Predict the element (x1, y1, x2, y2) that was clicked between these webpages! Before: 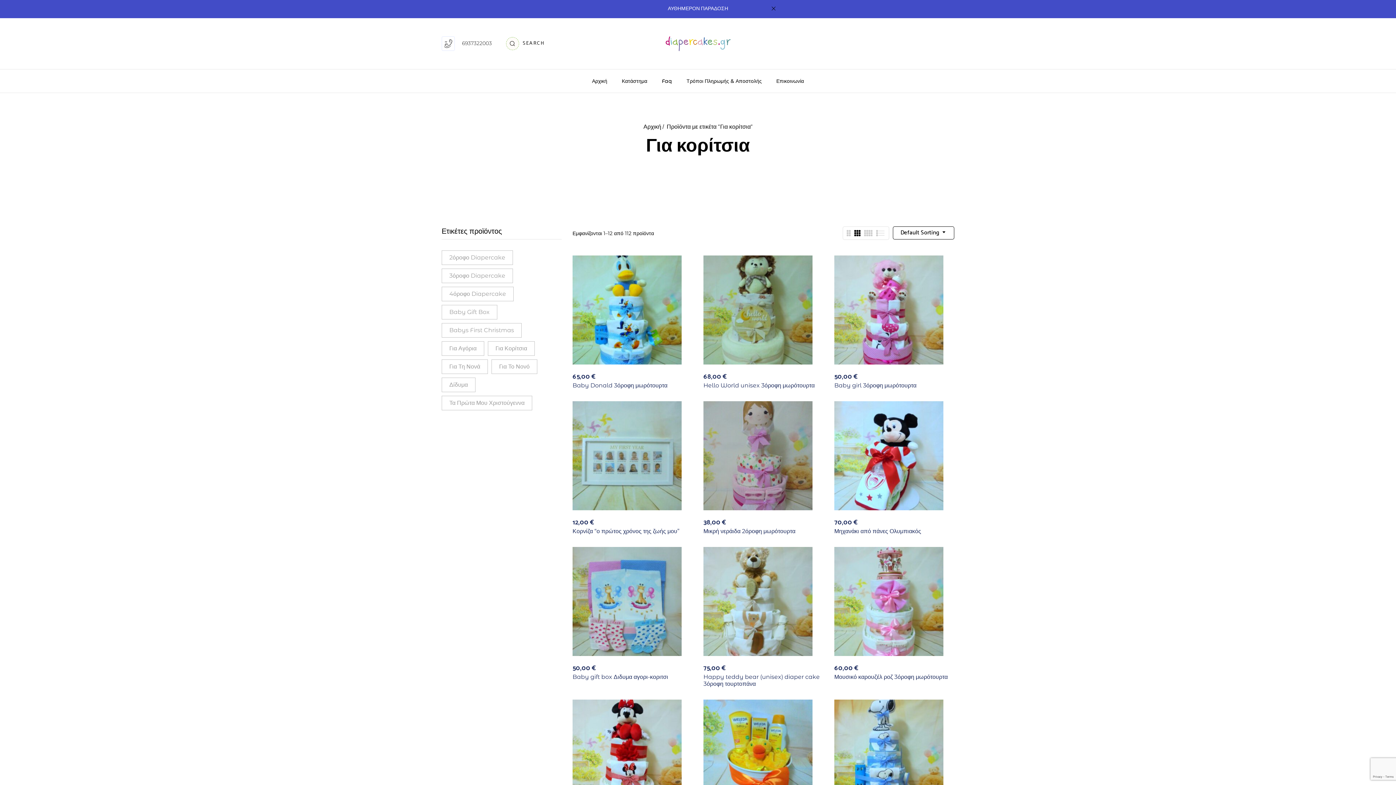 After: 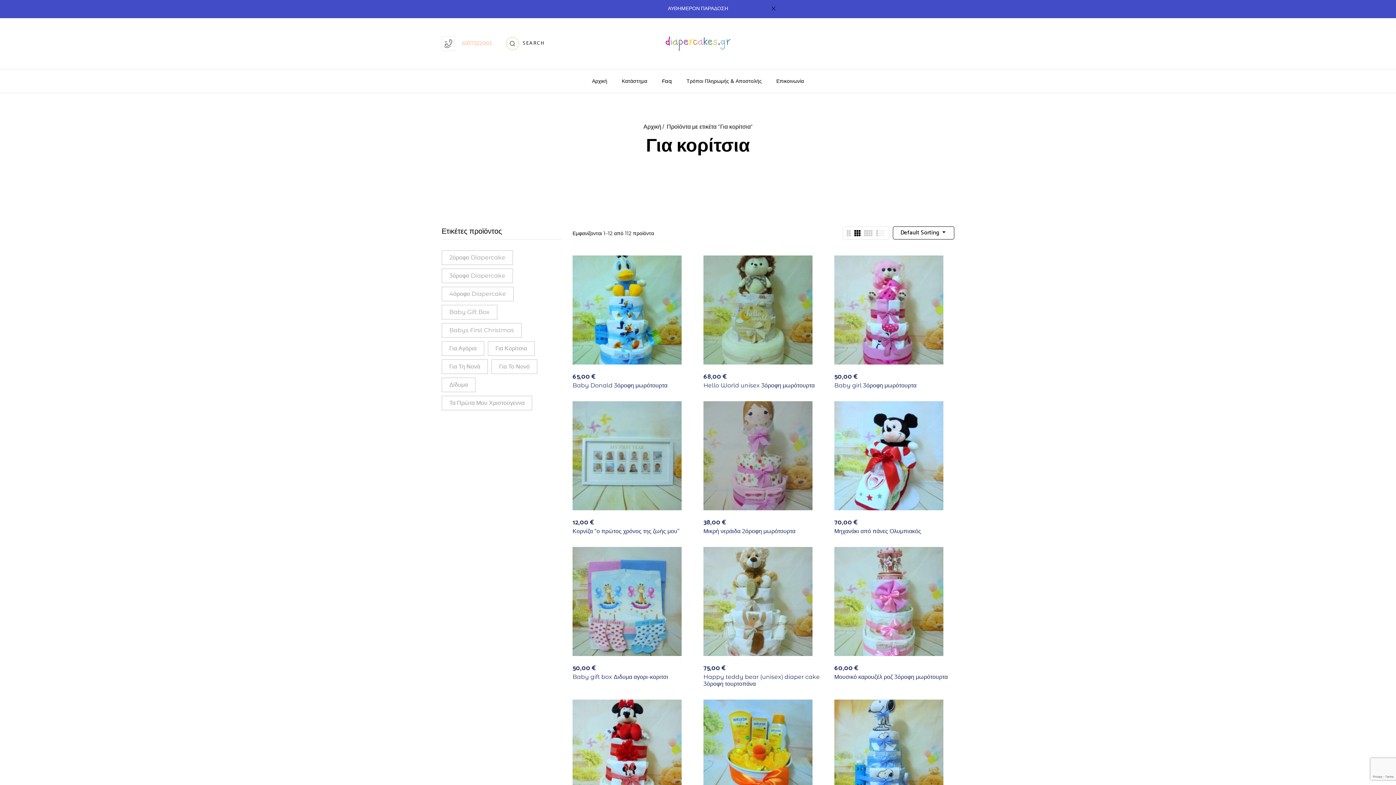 Action: bbox: (462, 40, 492, 46) label: 6937322003